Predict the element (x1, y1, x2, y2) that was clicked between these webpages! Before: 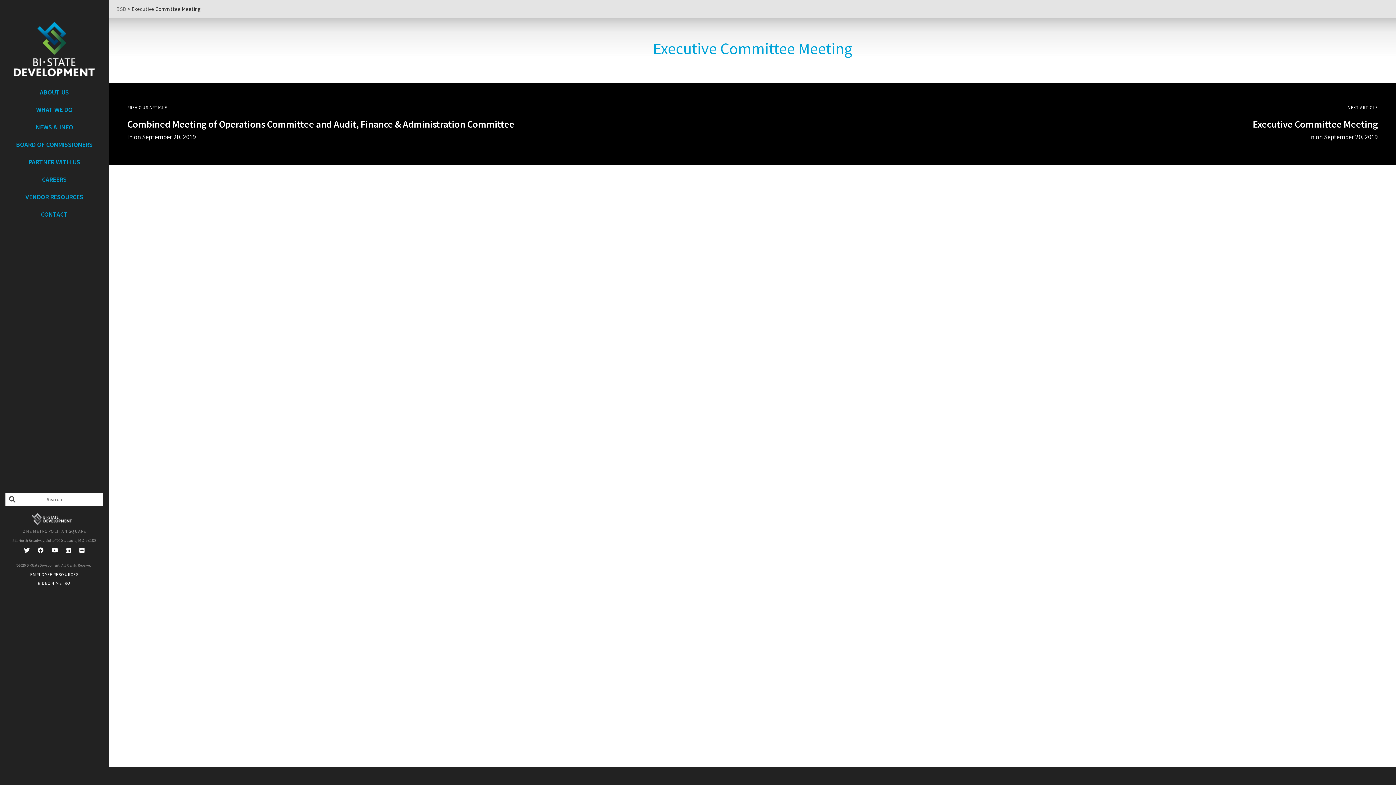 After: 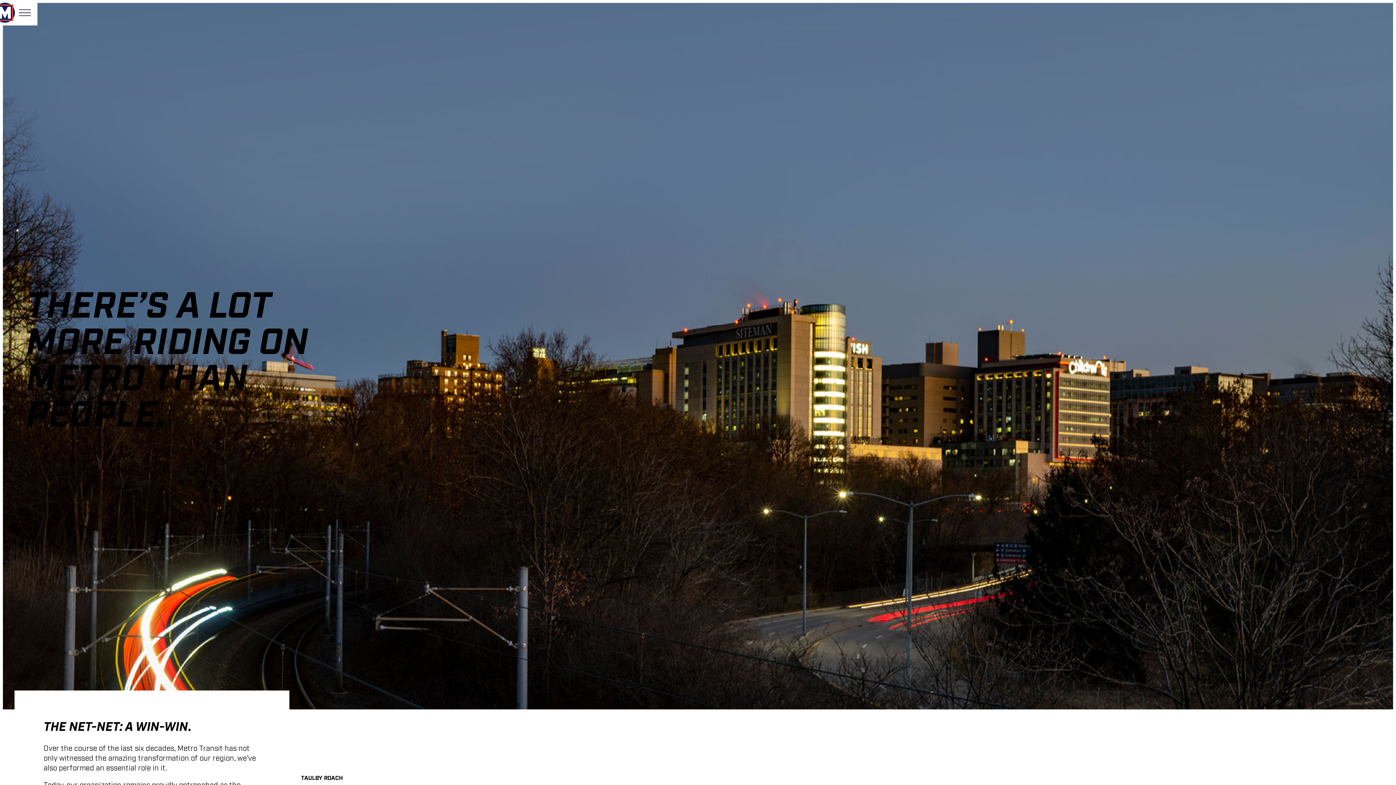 Action: bbox: (37, 580, 70, 586) label: RIDEON METRO